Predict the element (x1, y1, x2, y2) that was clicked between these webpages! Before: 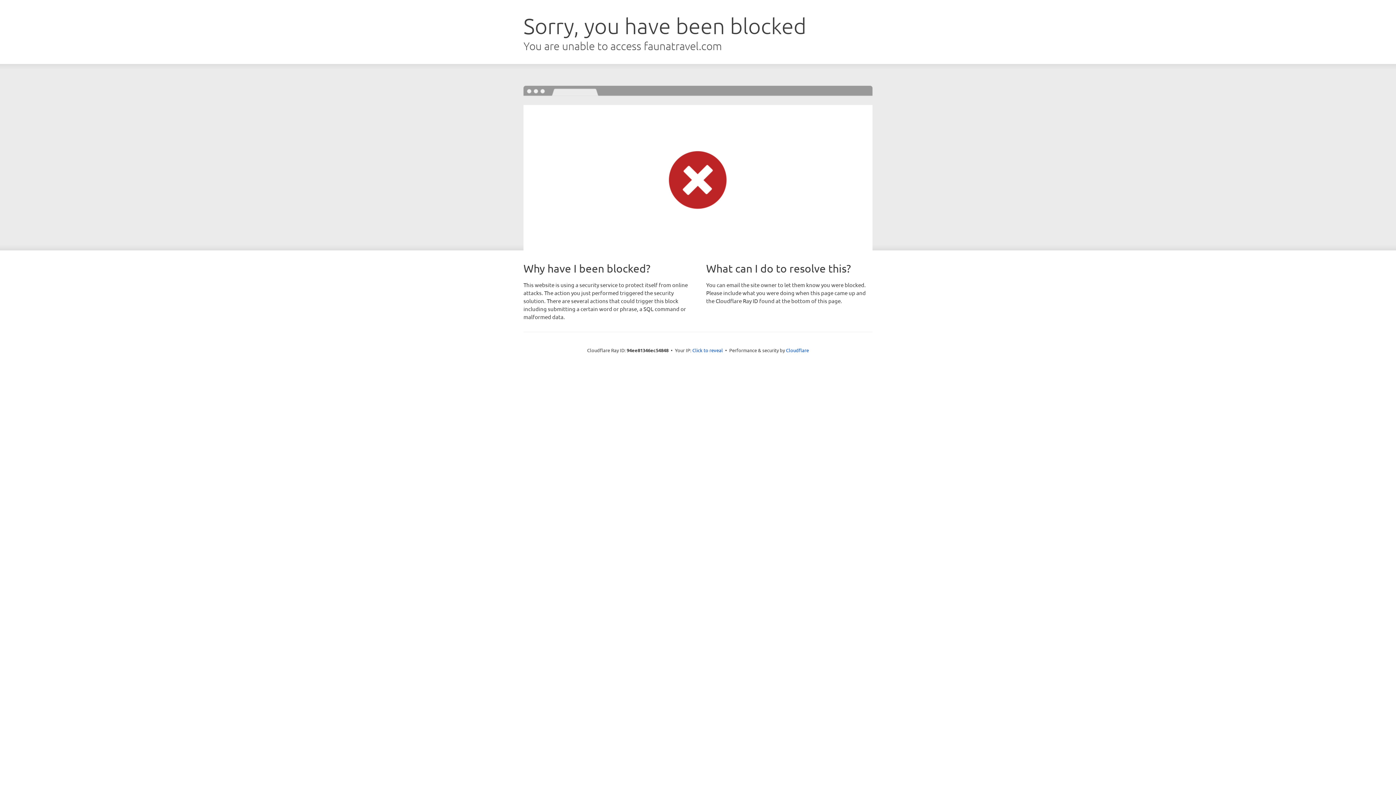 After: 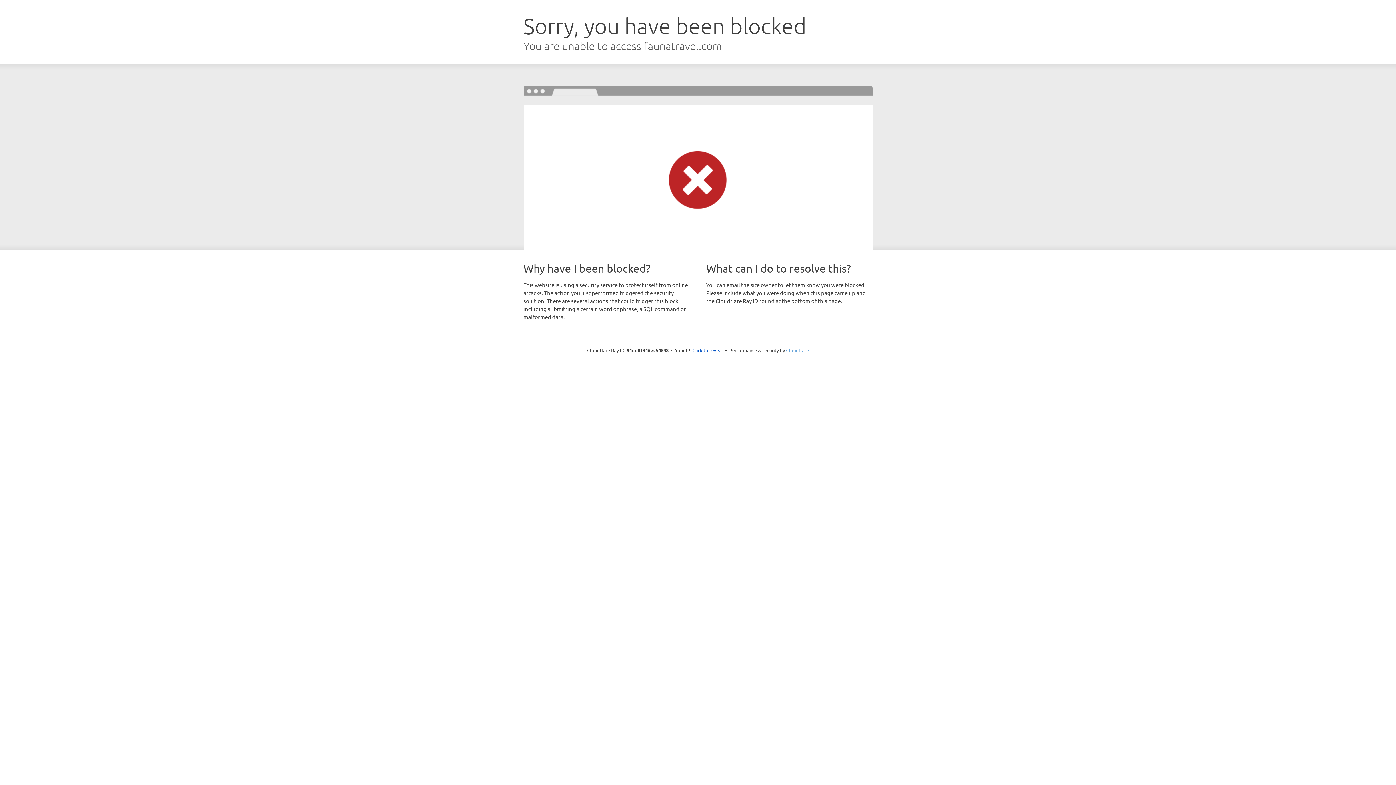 Action: bbox: (786, 347, 809, 353) label: Cloudflare